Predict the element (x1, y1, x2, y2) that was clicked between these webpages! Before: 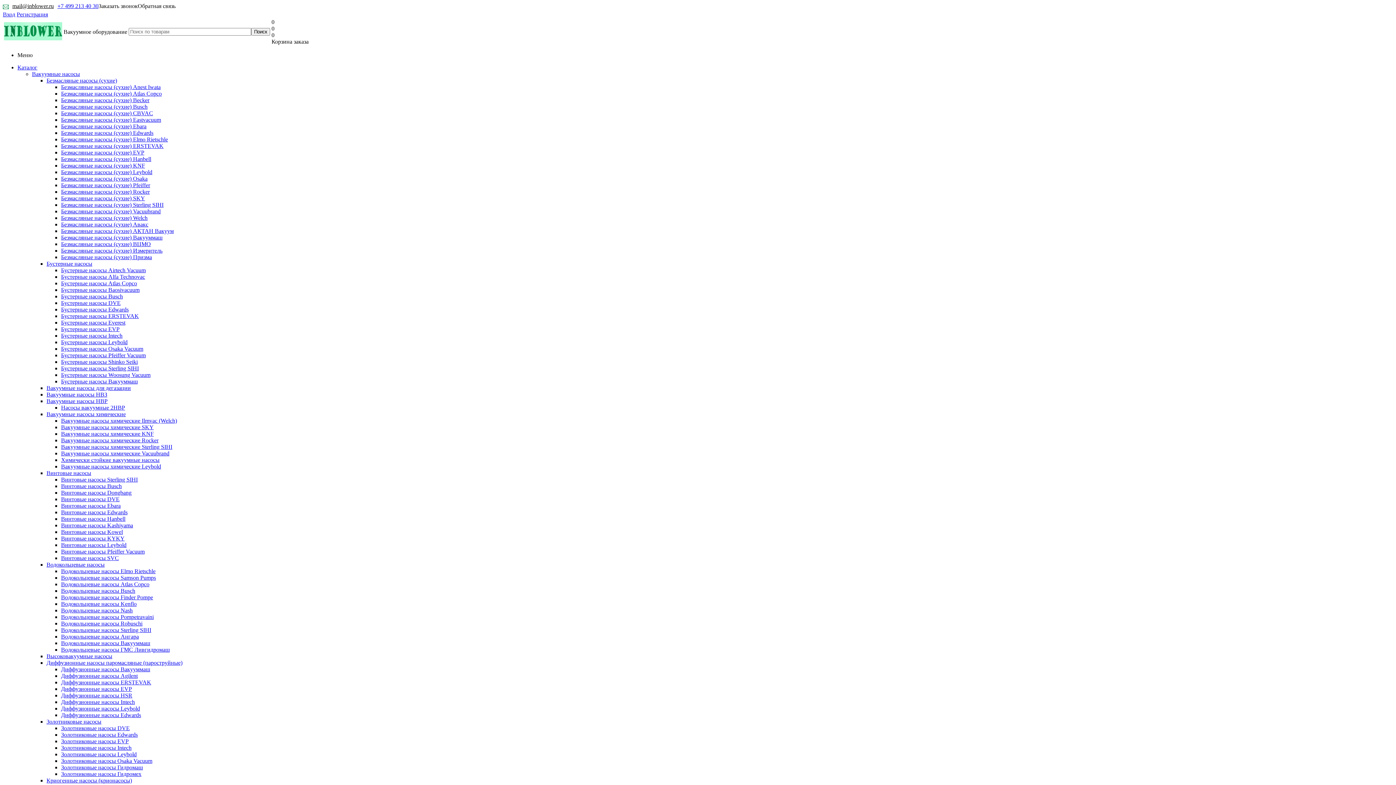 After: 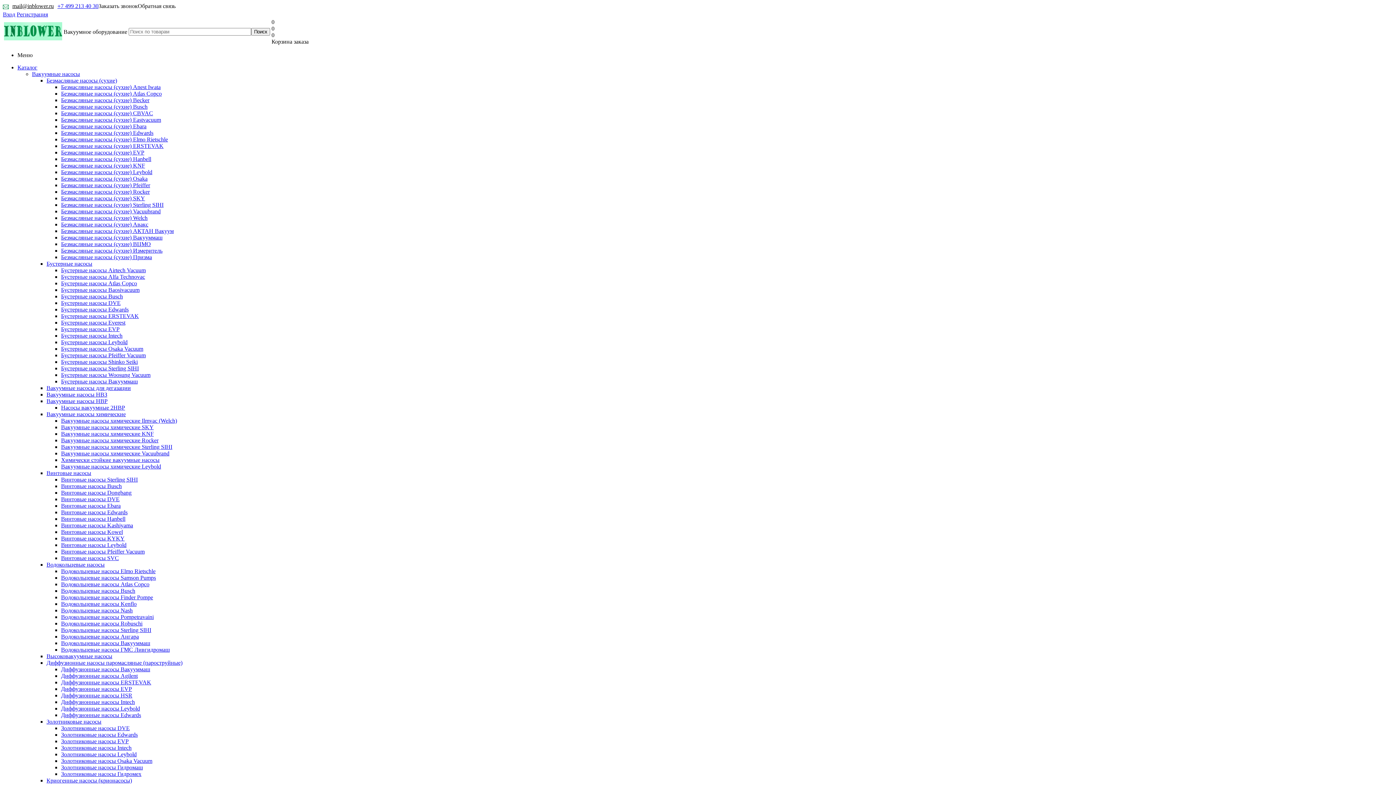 Action: bbox: (61, 103, 147, 109) label: Безмасляные насосы (сухие) Busch